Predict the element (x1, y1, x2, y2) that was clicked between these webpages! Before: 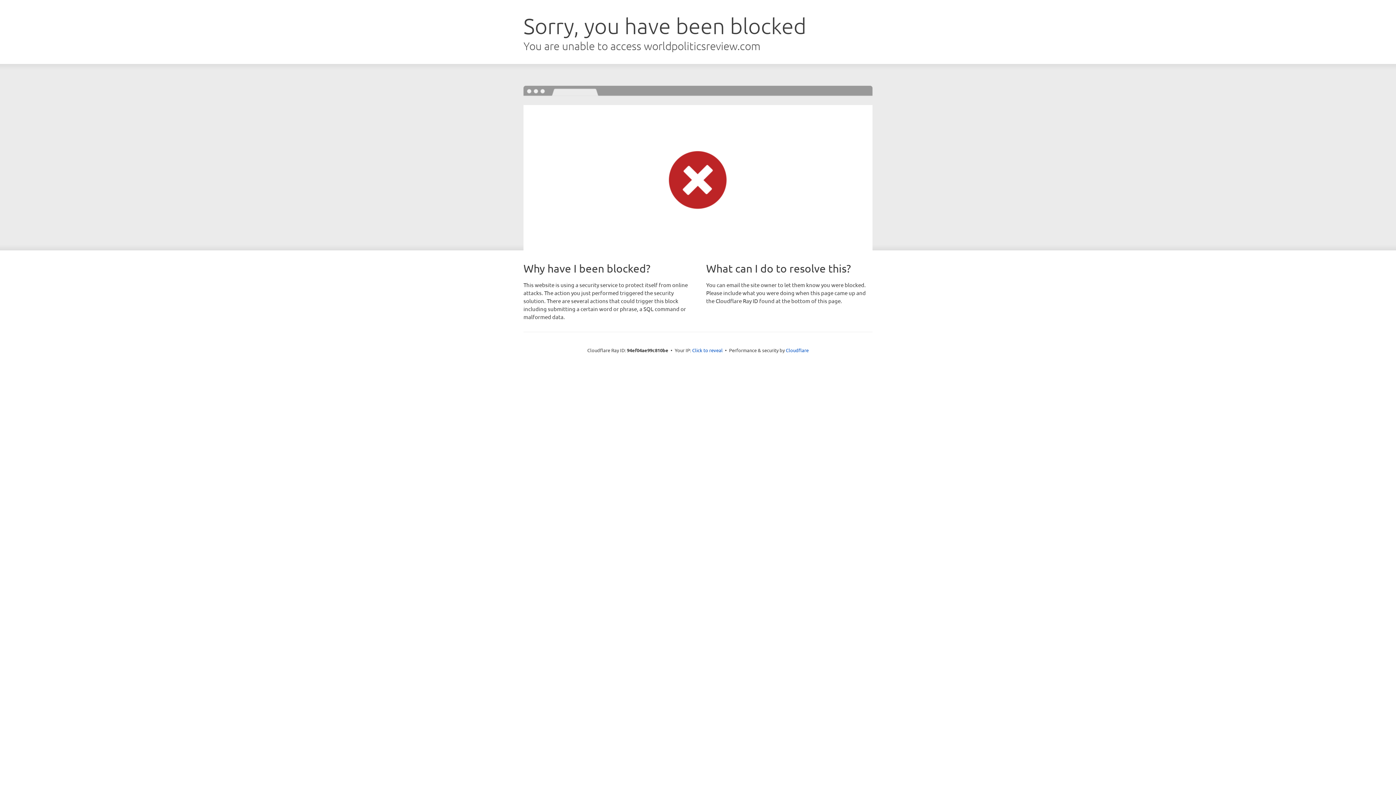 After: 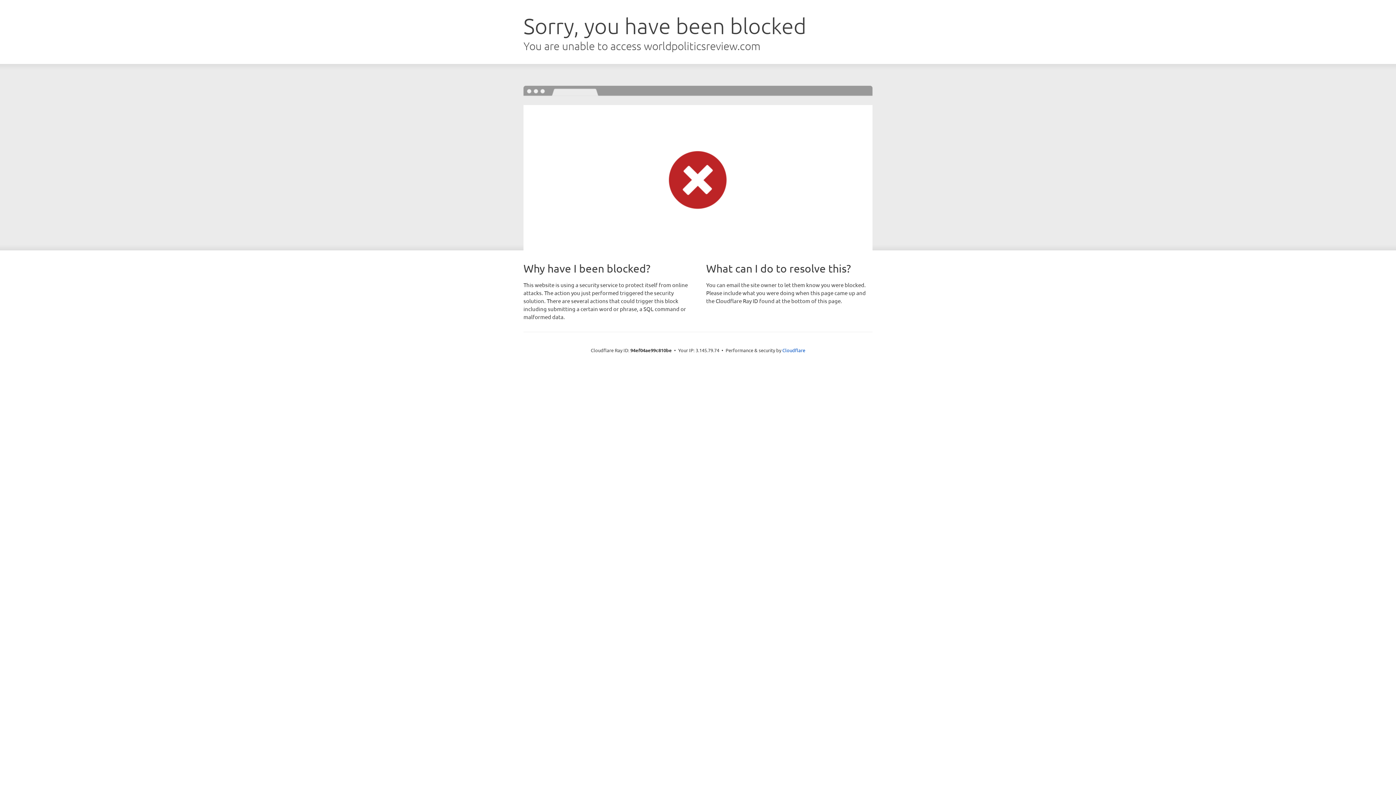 Action: label: Click to reveal bbox: (692, 346, 722, 353)